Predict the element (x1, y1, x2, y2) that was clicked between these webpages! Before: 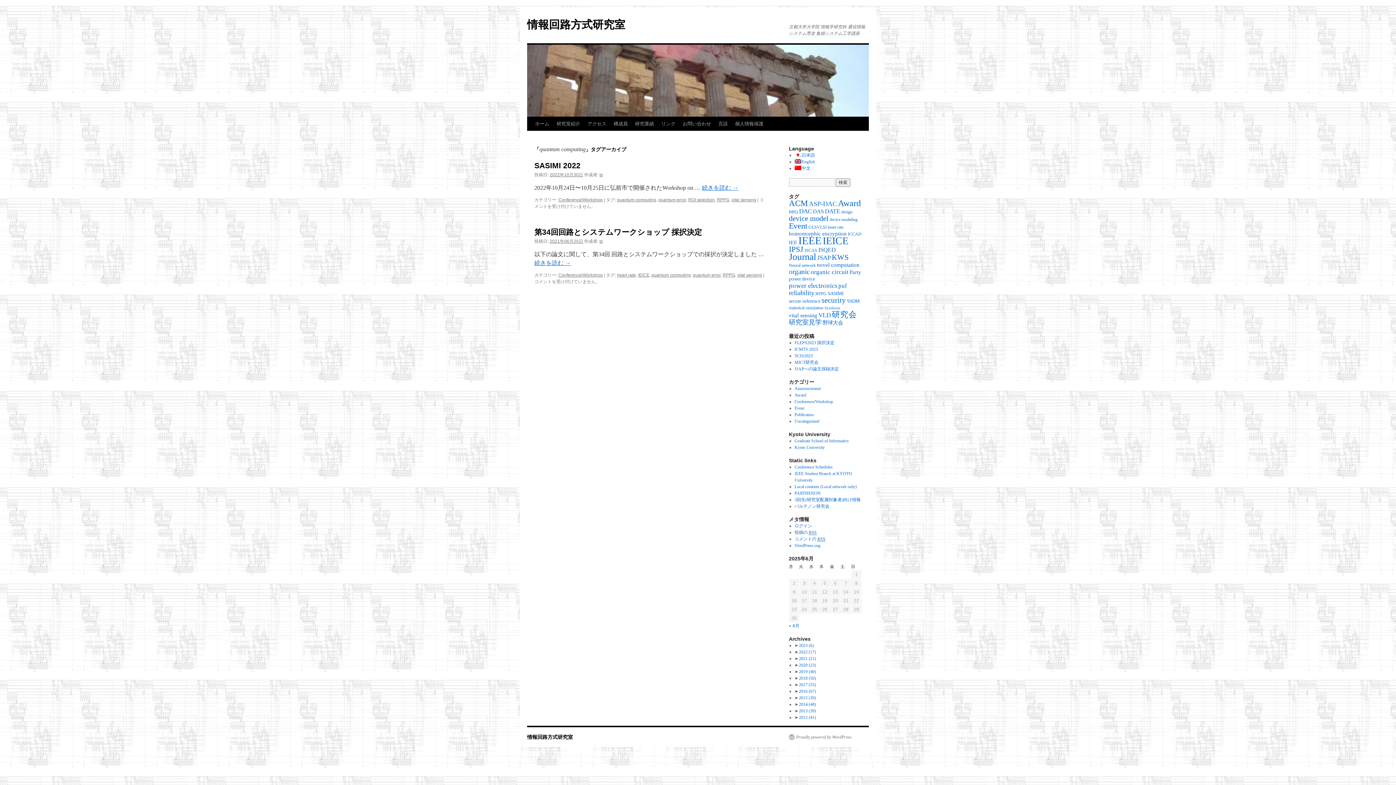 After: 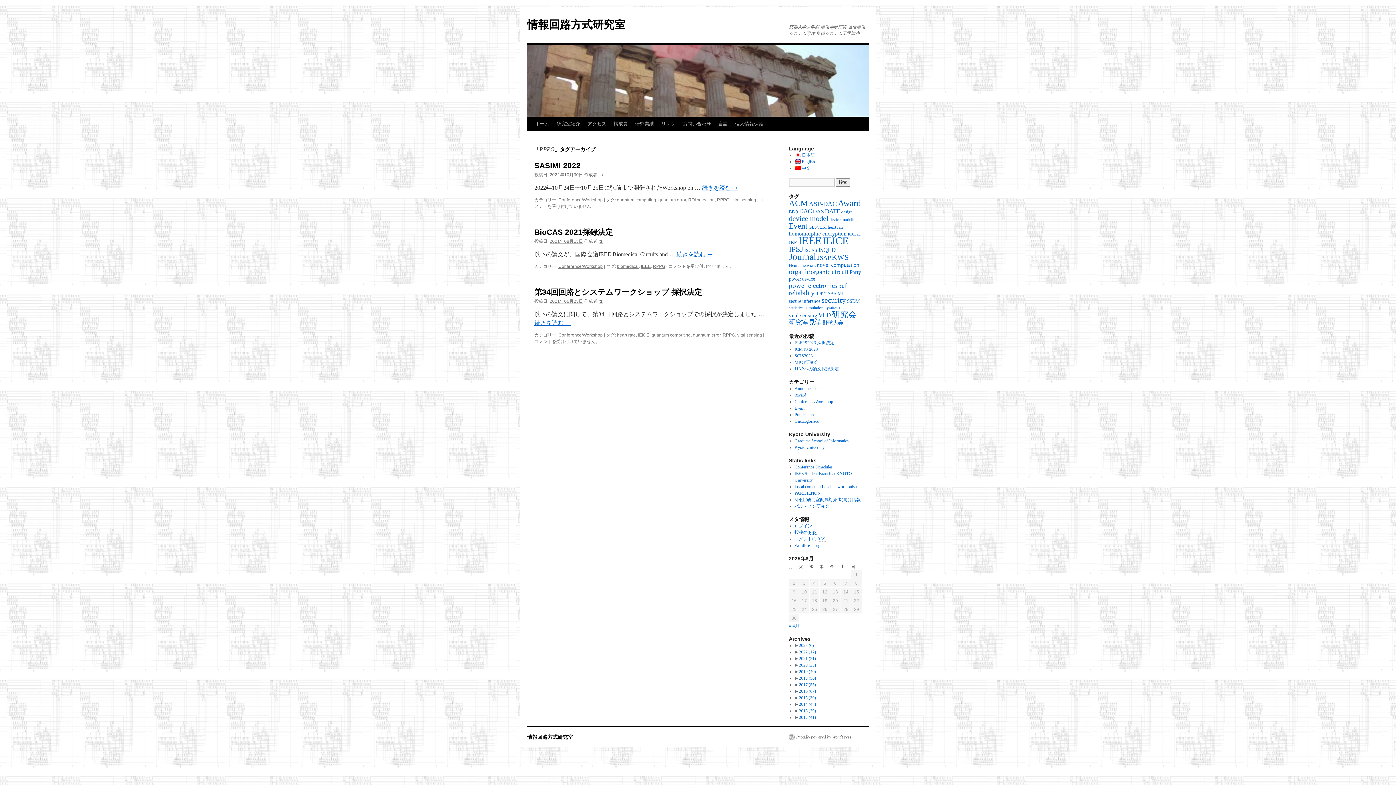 Action: label: RPPG bbox: (717, 197, 729, 202)